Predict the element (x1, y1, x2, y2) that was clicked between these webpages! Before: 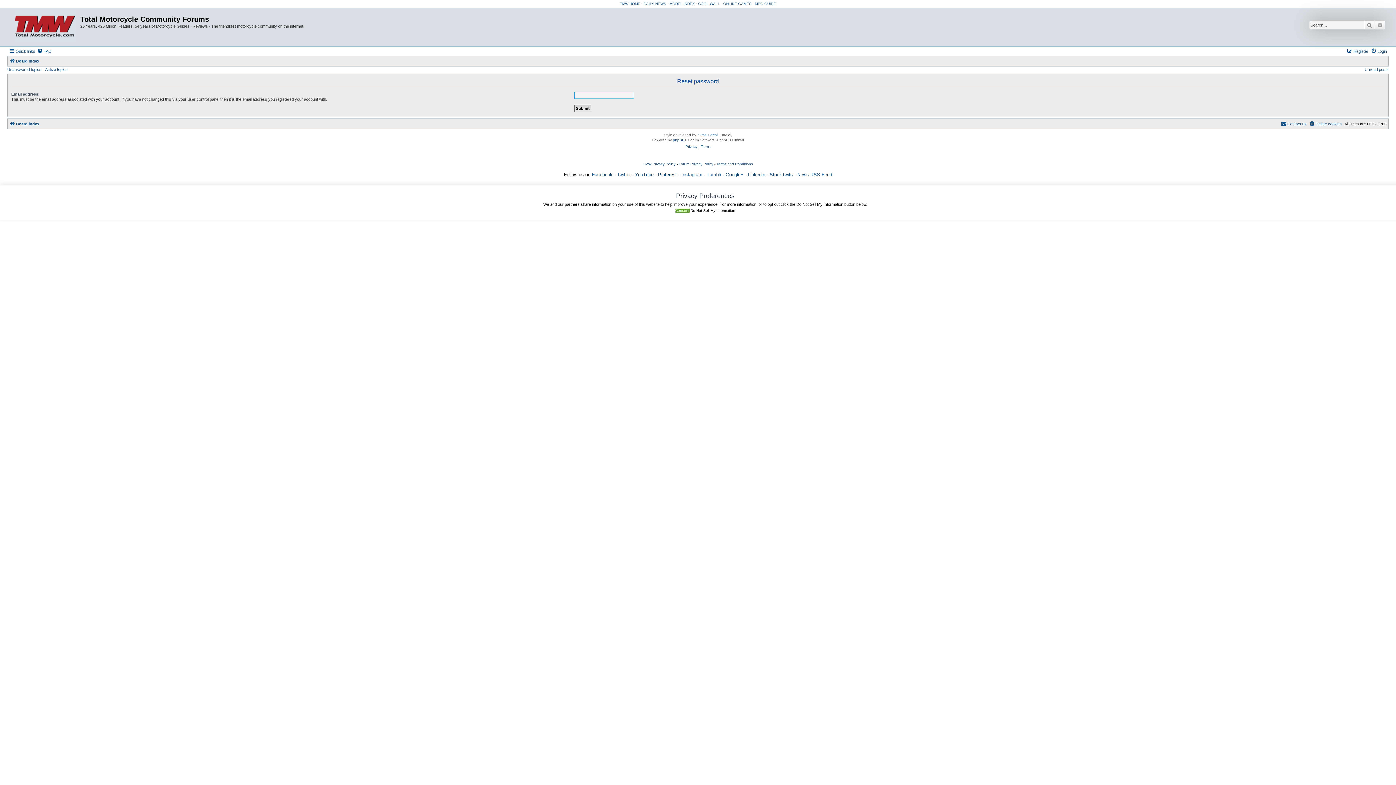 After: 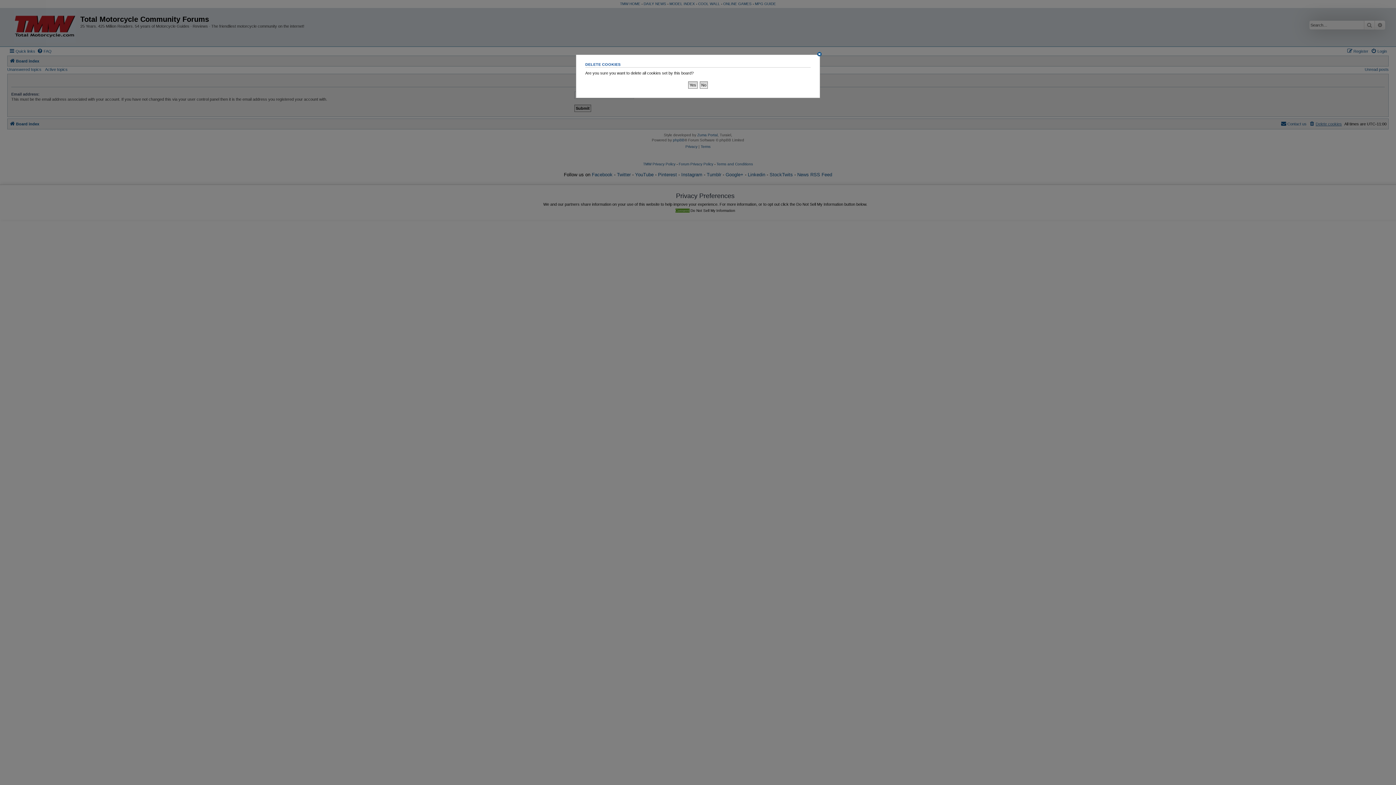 Action: label: Delete cookies bbox: (1309, 119, 1342, 128)